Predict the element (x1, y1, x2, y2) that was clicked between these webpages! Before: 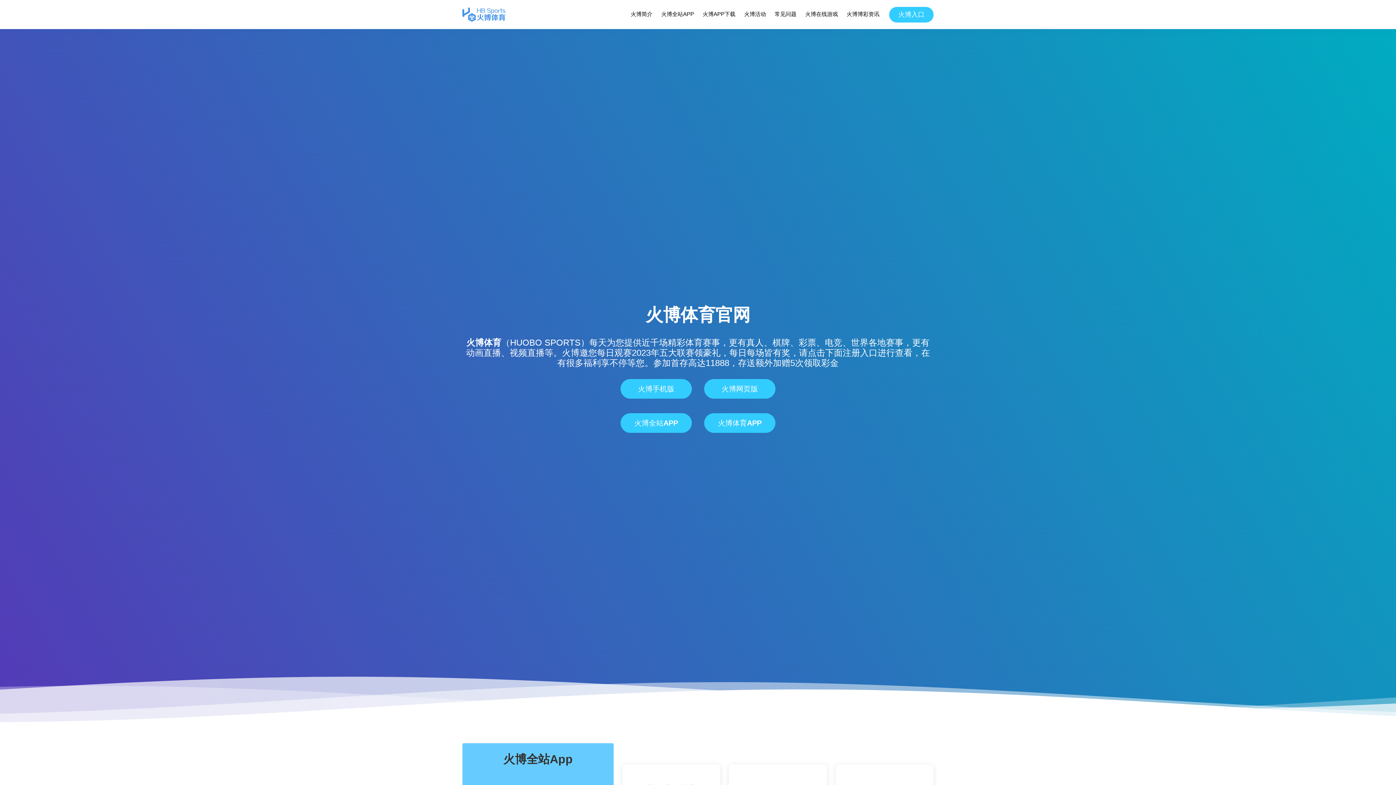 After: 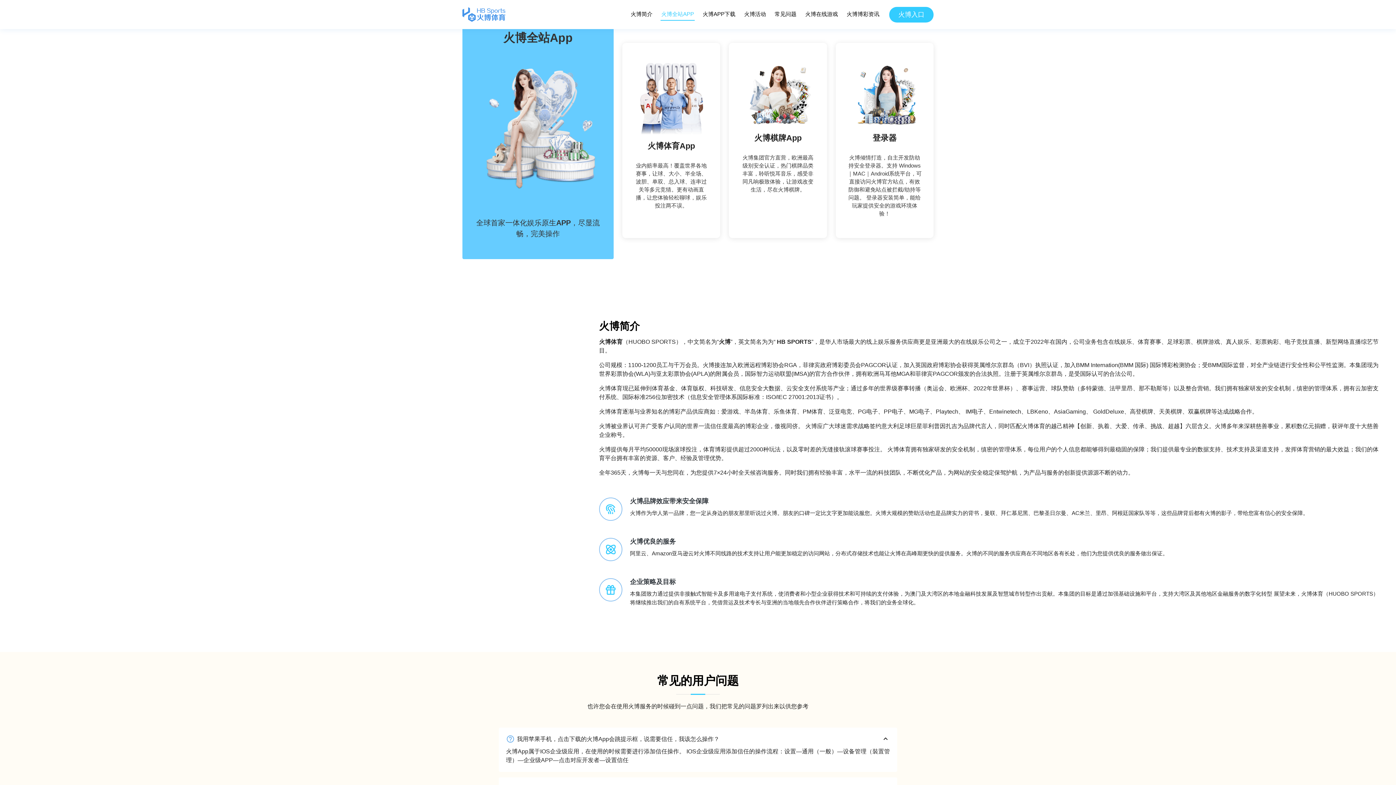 Action: bbox: (660, 8, 694, 20) label: 火博全站APP